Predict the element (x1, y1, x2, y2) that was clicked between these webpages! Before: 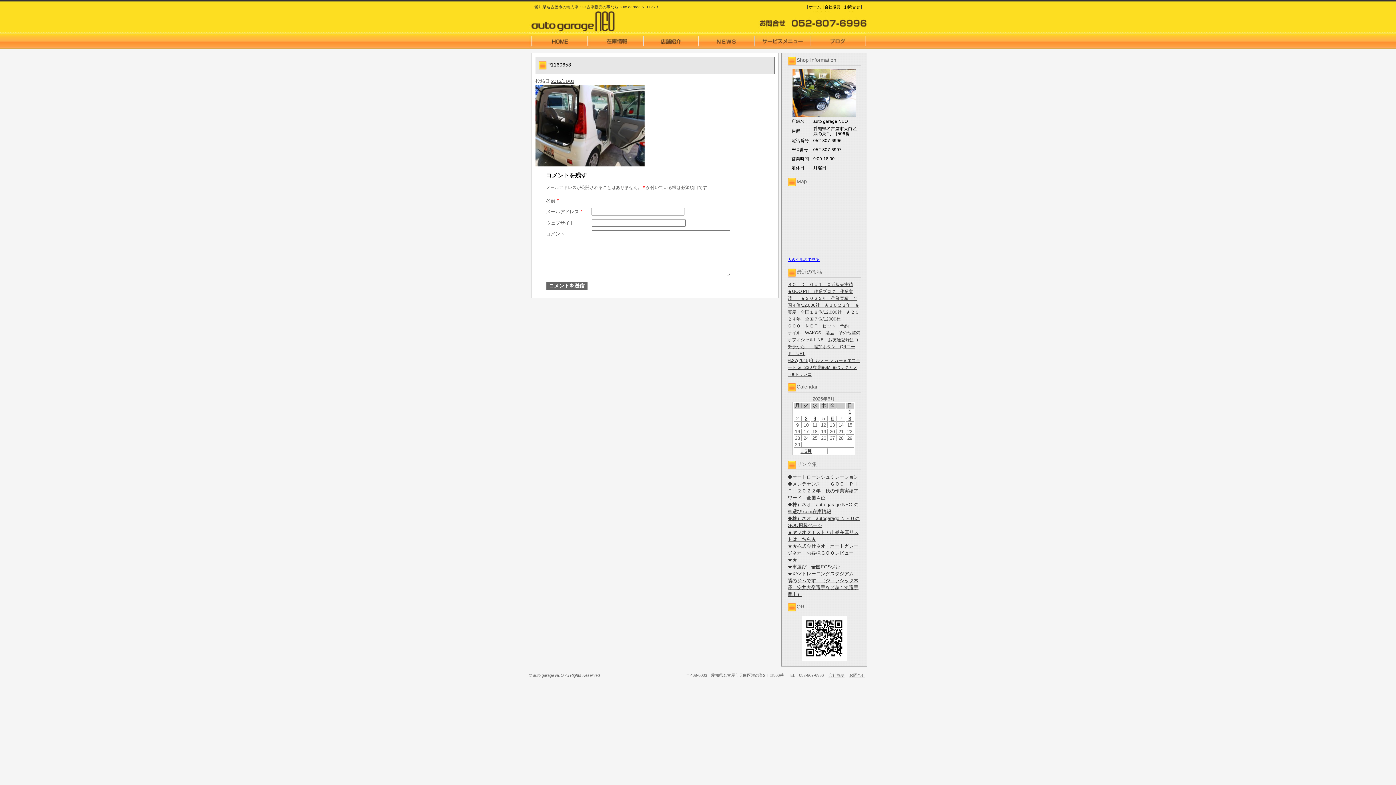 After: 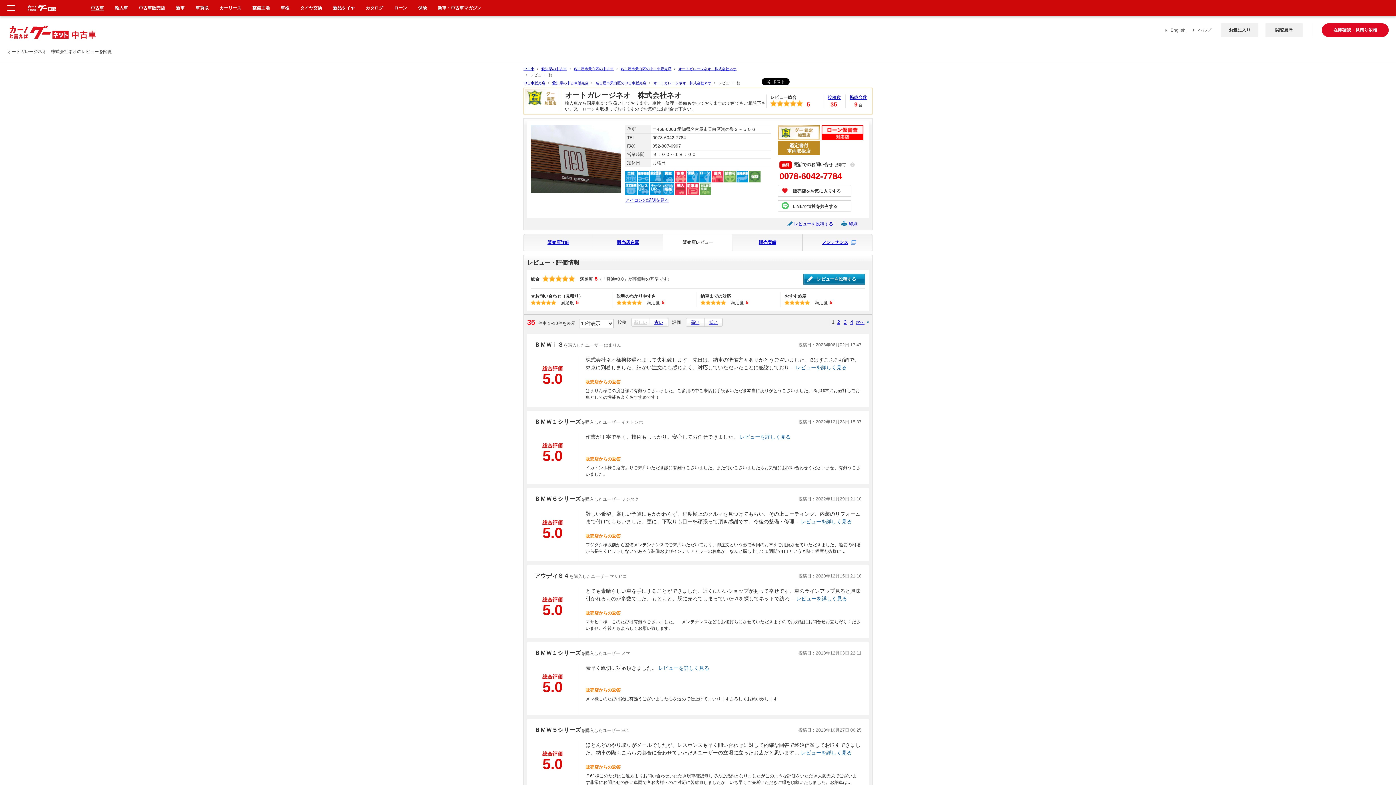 Action: label: ★★株式会社ネオ　オートガレージネオ　お客様ＧＯＯレビュー★★ bbox: (787, 543, 858, 562)